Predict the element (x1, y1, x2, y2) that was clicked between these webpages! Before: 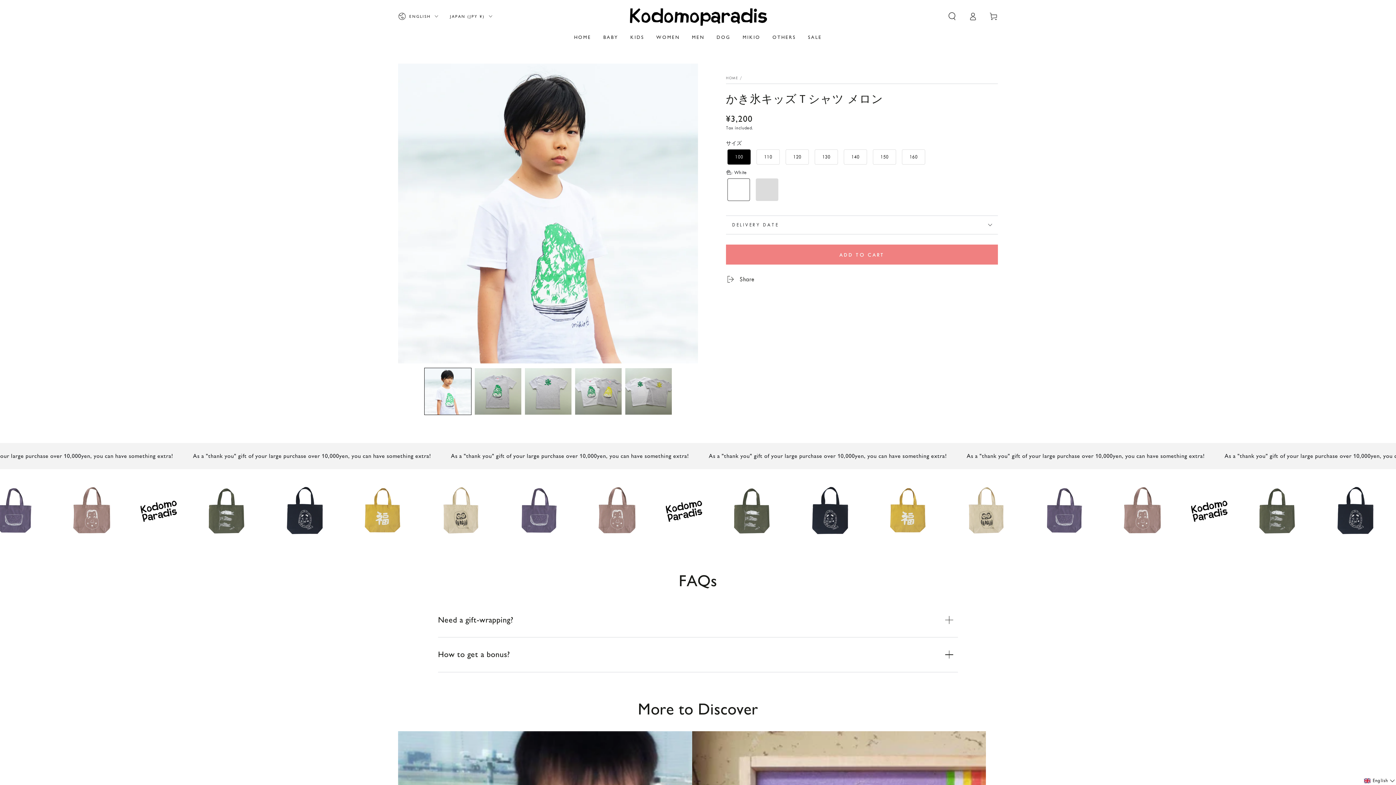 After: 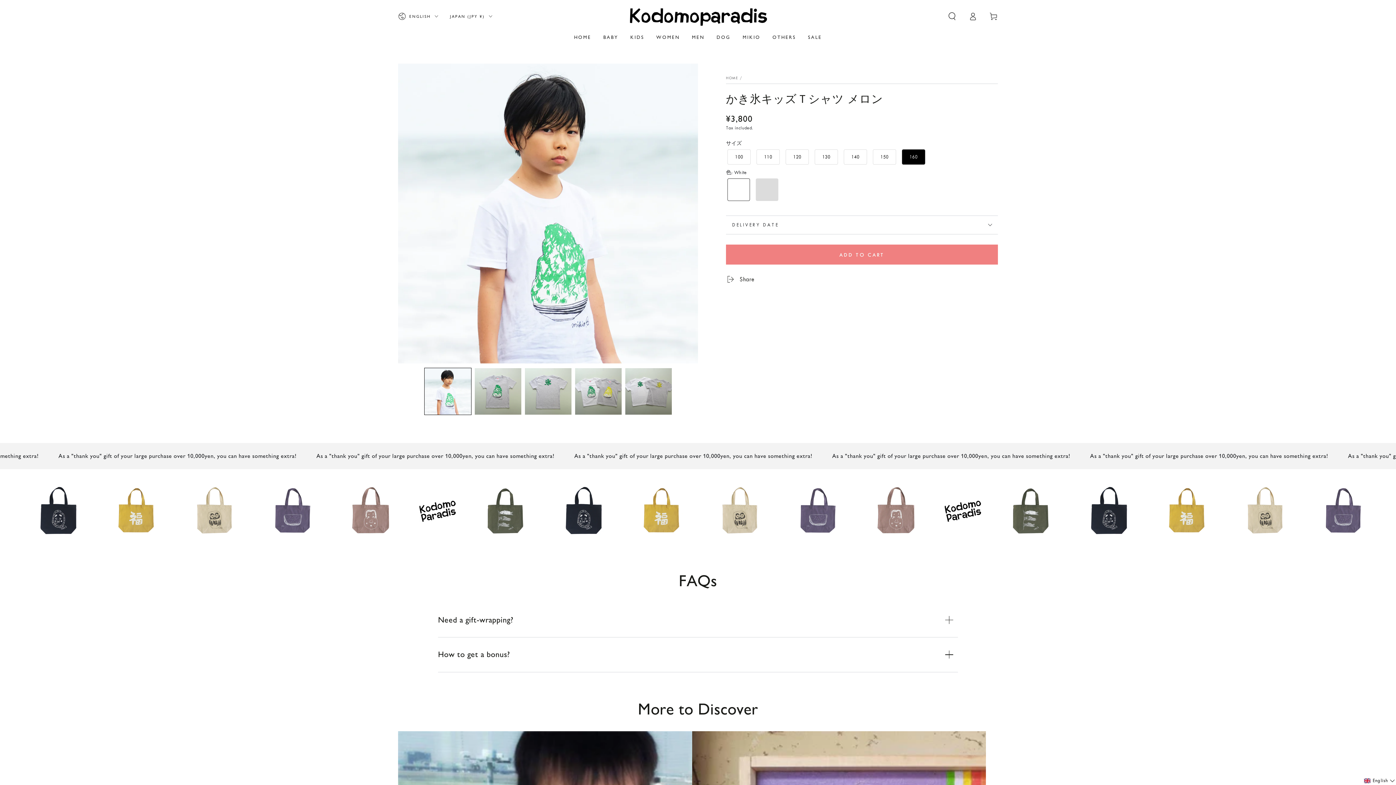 Action: label: 160 bbox: (902, 149, 925, 164)